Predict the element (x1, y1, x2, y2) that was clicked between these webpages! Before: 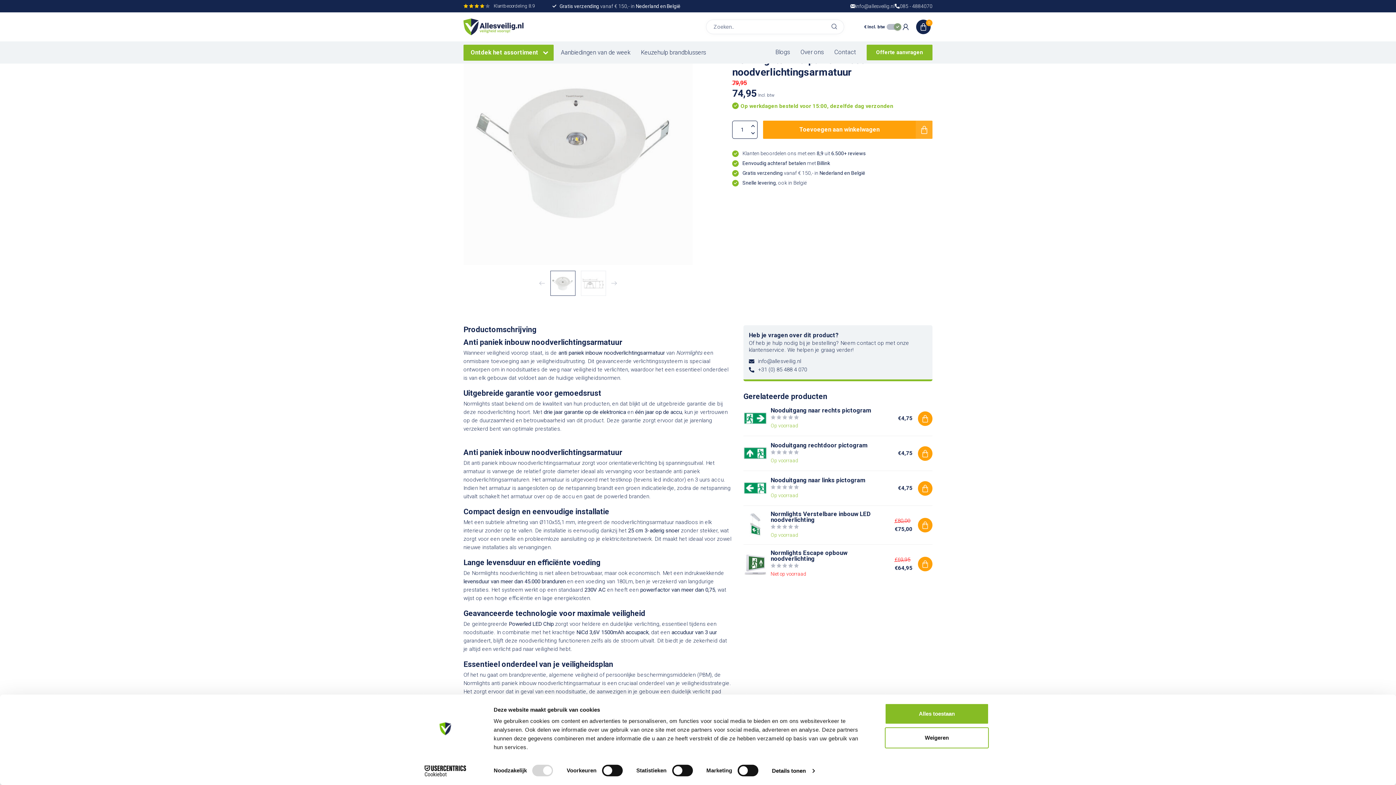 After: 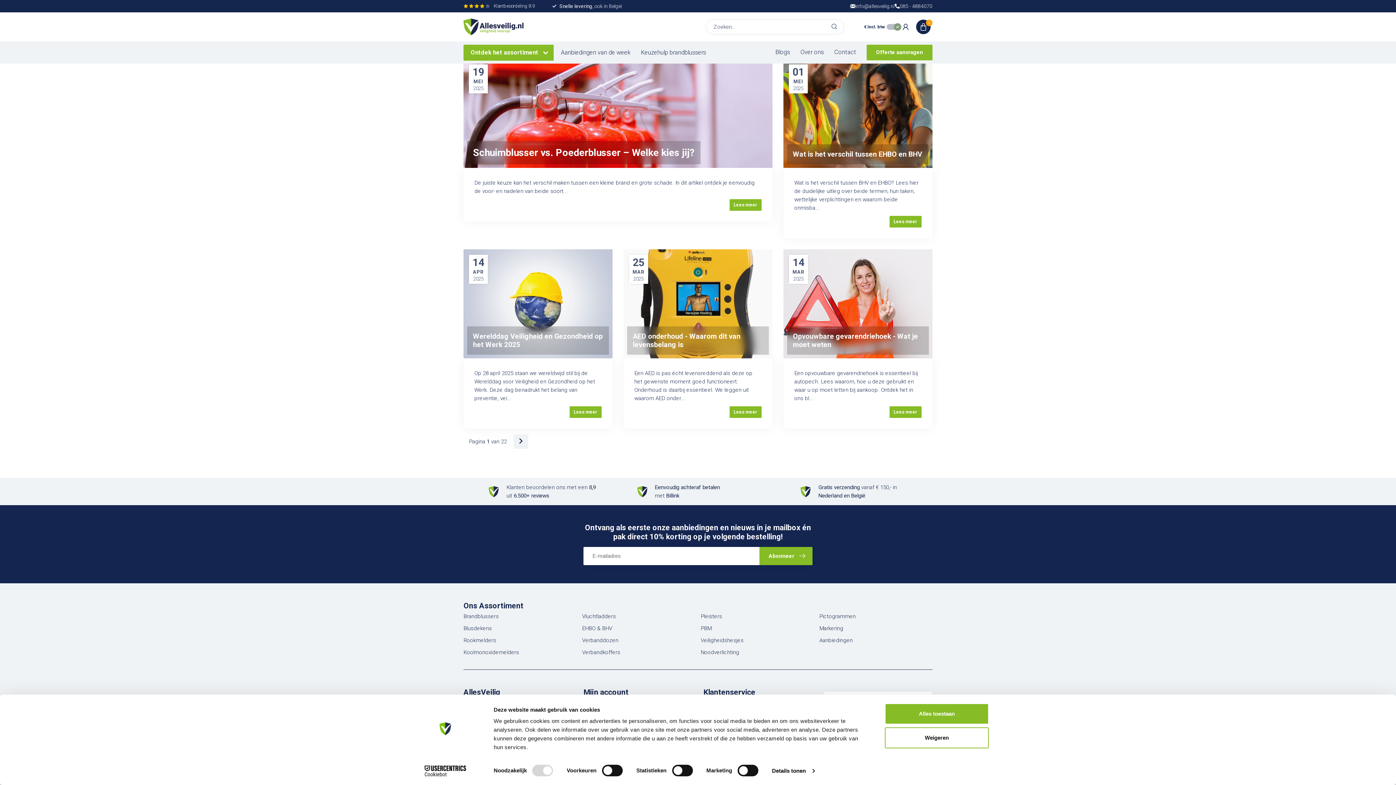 Action: label: Blogs bbox: (775, 47, 790, 56)